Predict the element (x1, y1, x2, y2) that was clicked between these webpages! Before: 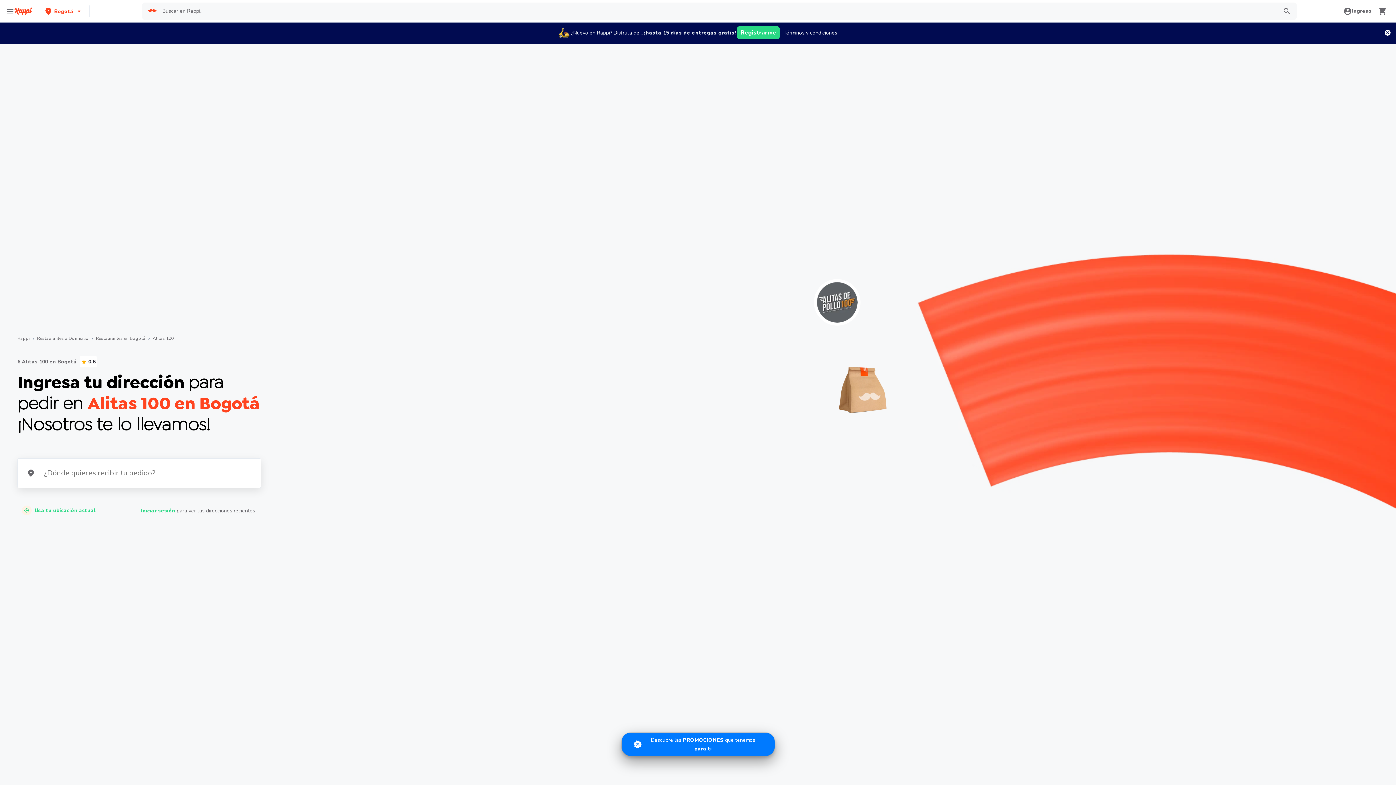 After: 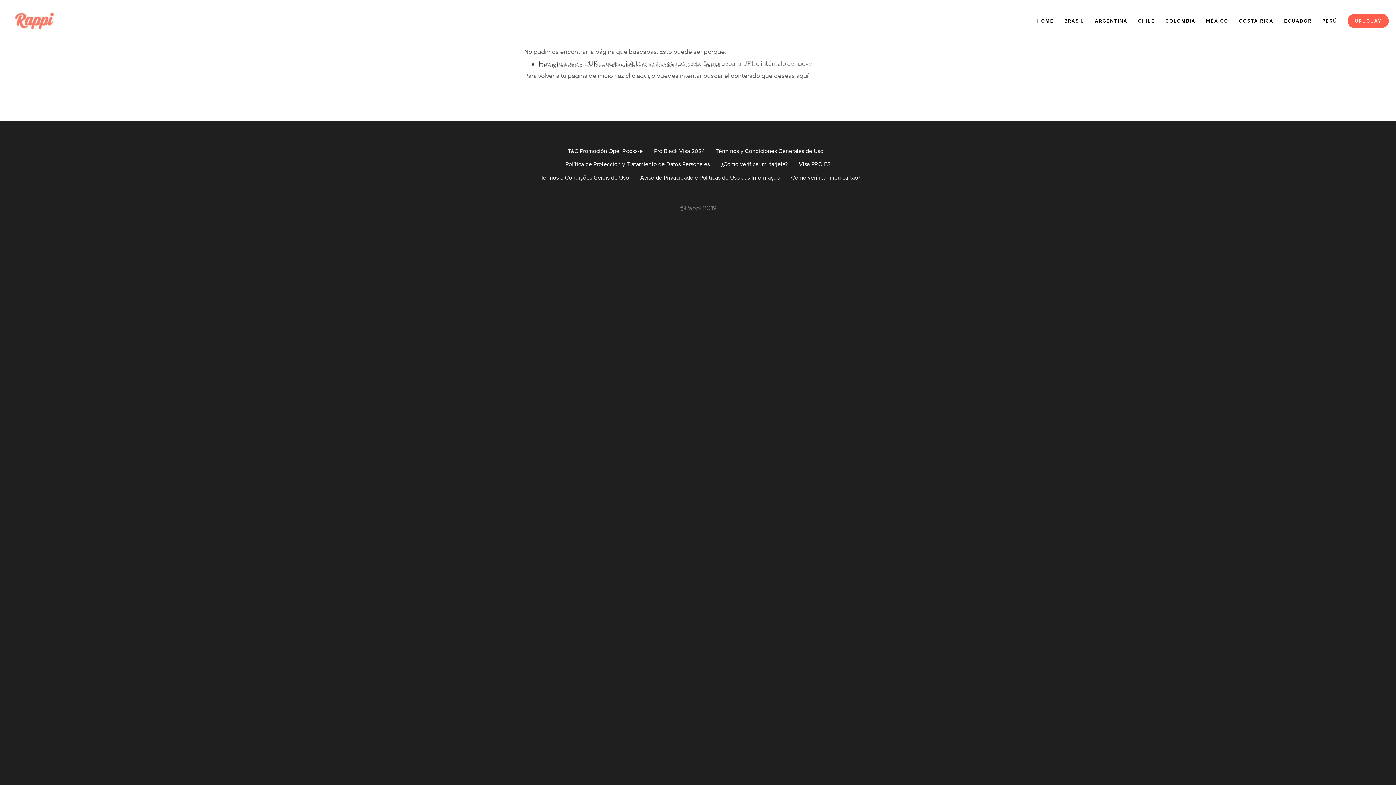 Action: bbox: (783, 29, 837, 36) label: Términos y condiciones